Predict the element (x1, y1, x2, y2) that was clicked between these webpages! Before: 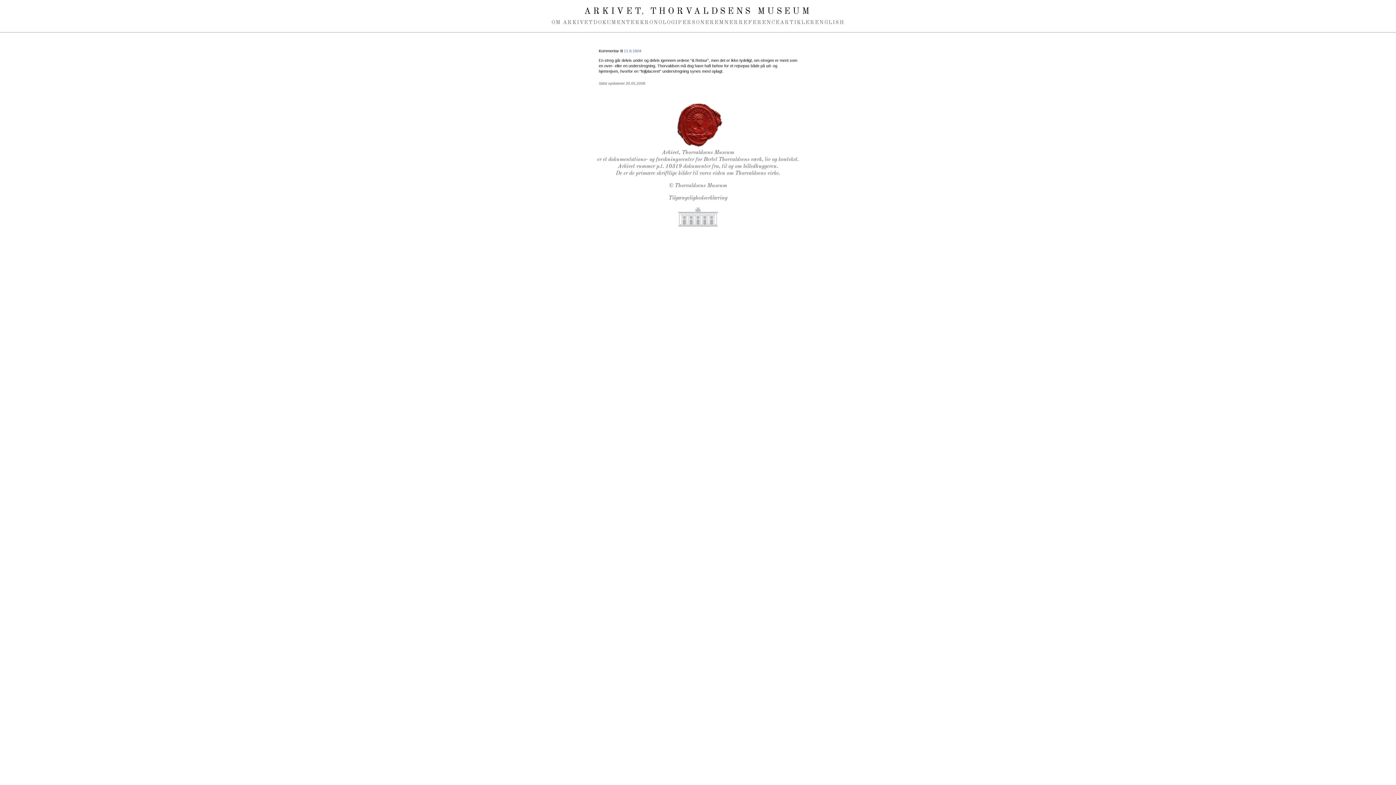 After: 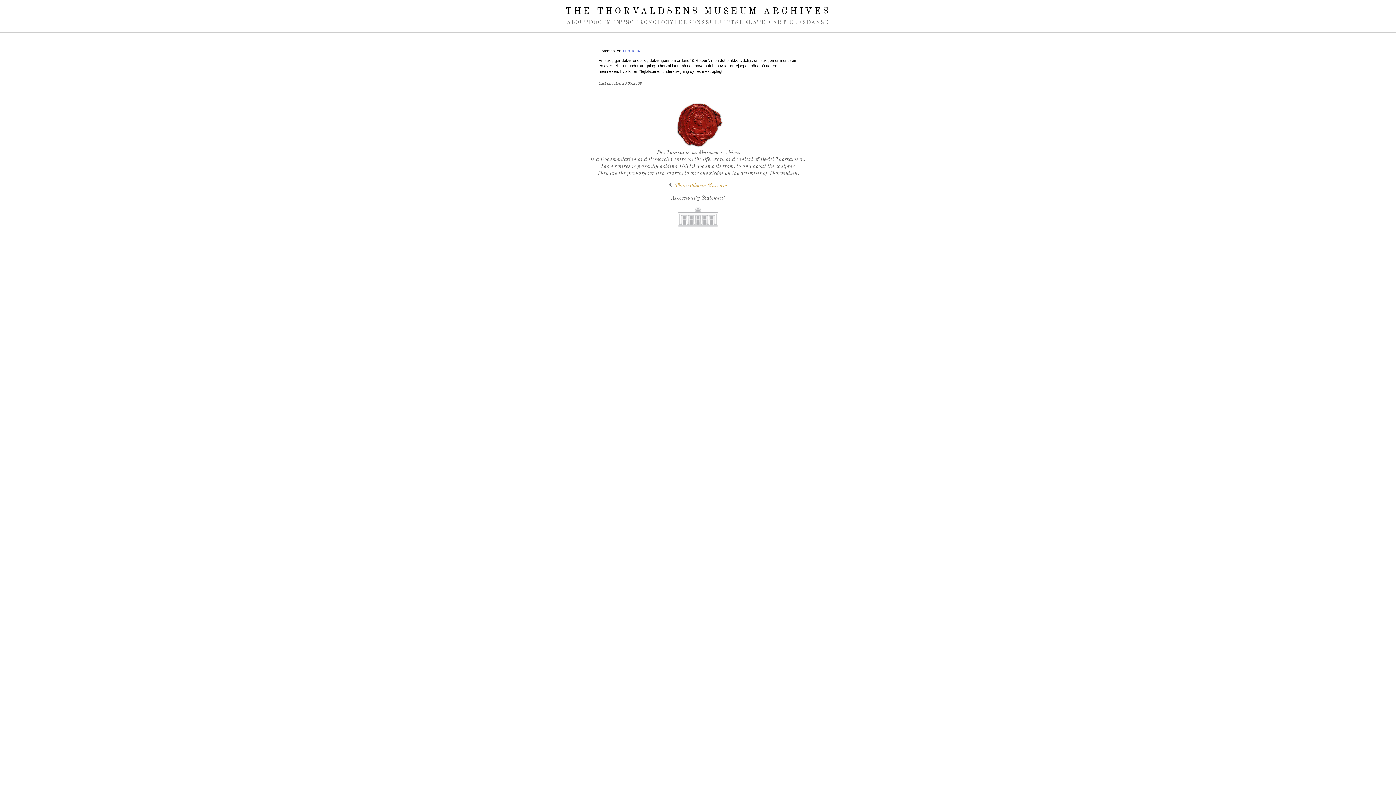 Action: bbox: (815, 18, 844, 26) label: ENGLISH